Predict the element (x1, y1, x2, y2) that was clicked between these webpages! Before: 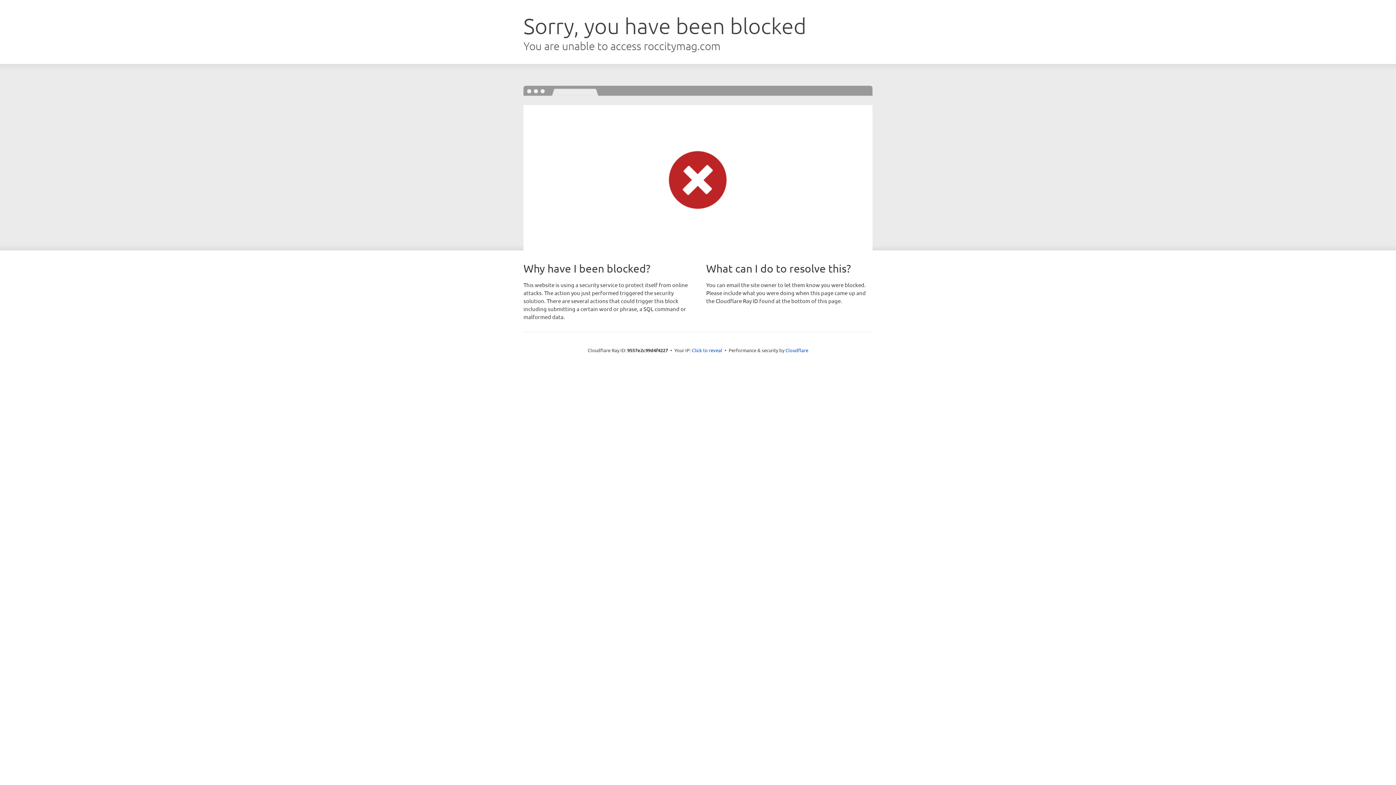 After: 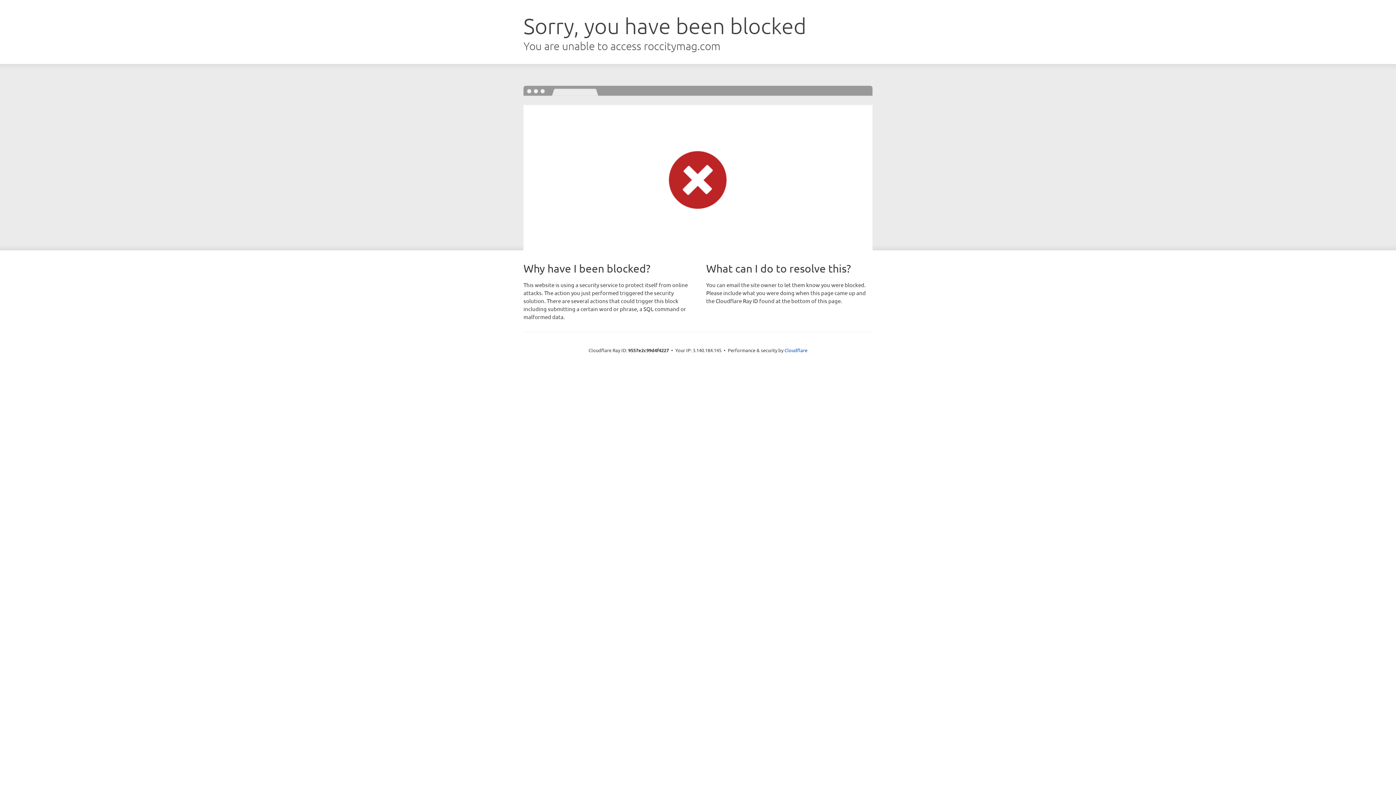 Action: label: Click to reveal bbox: (692, 346, 722, 353)